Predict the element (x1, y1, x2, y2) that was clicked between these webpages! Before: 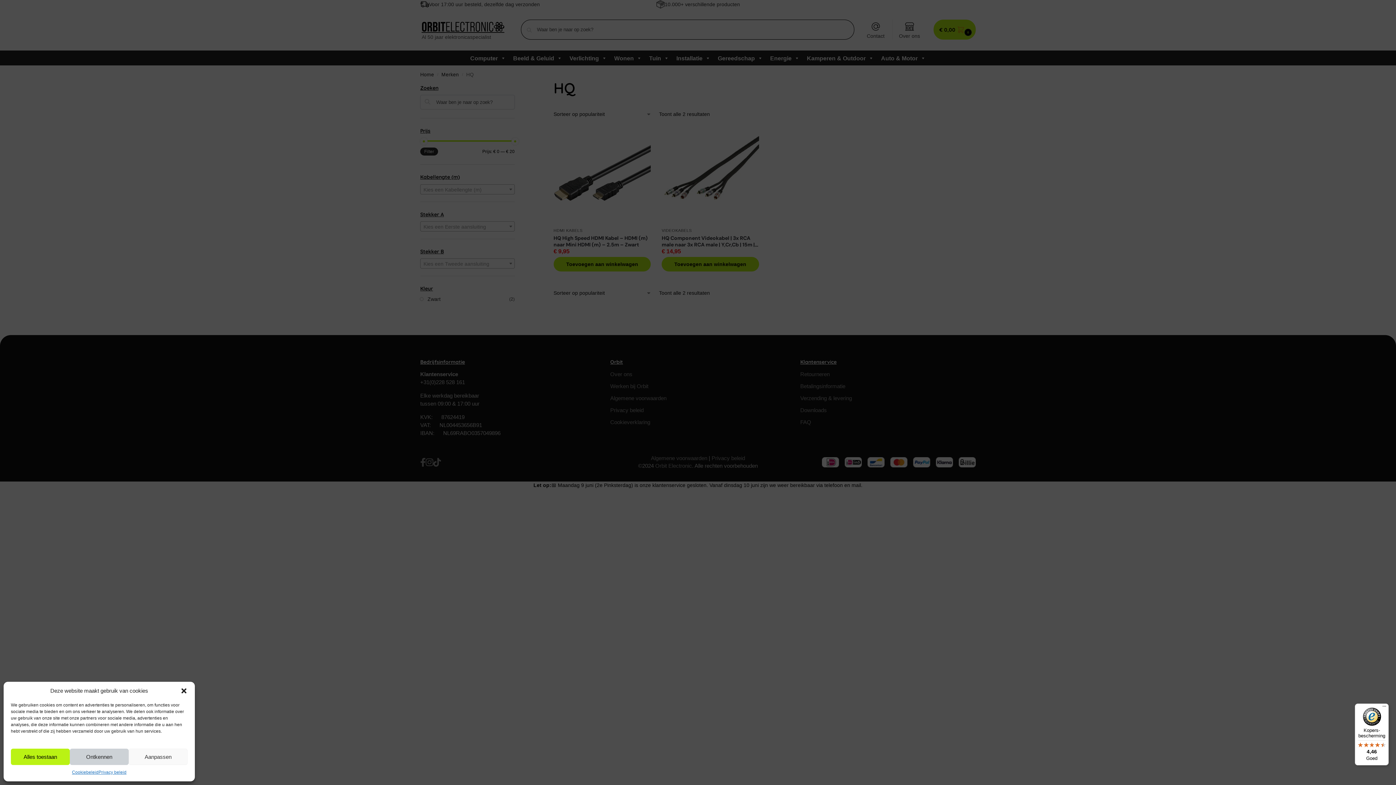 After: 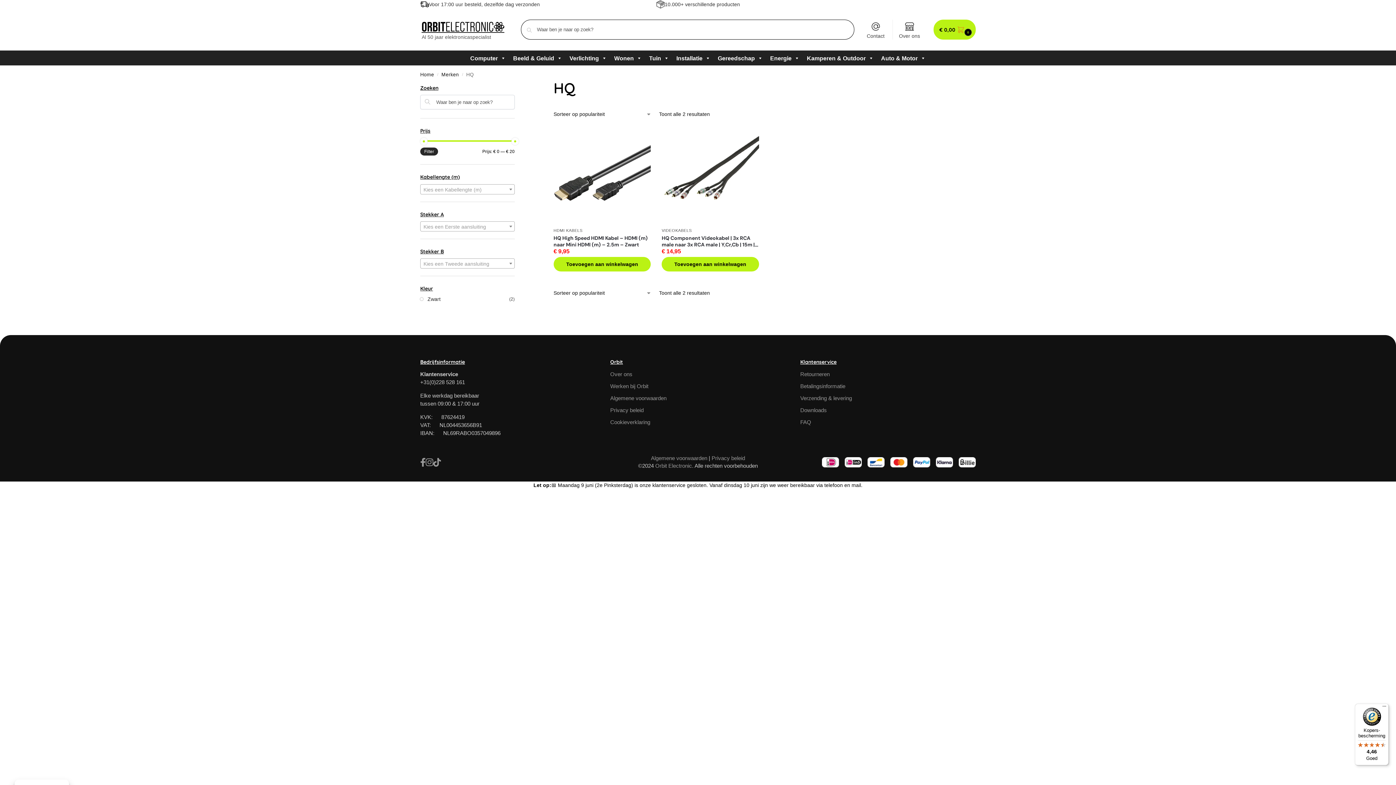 Action: label: Ontkennen bbox: (69, 749, 128, 765)